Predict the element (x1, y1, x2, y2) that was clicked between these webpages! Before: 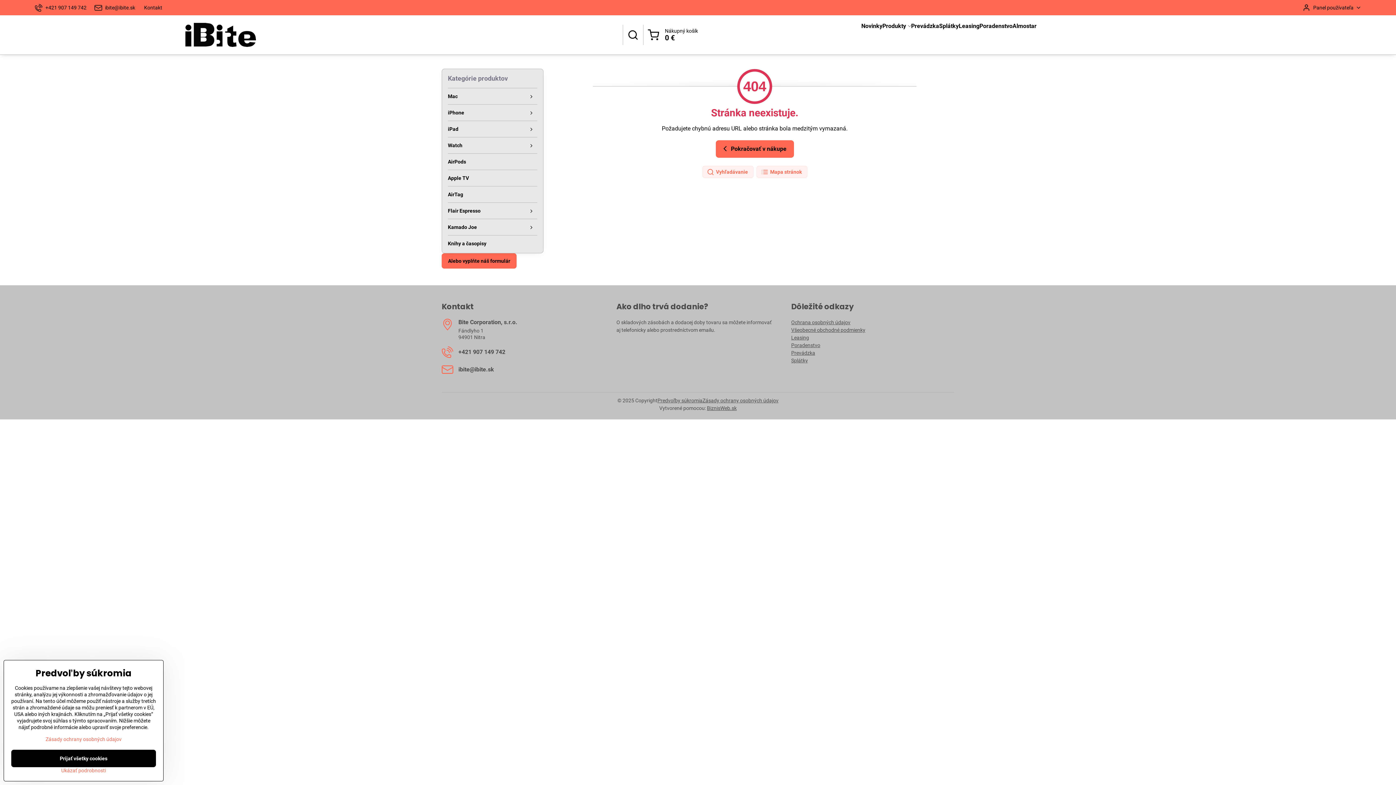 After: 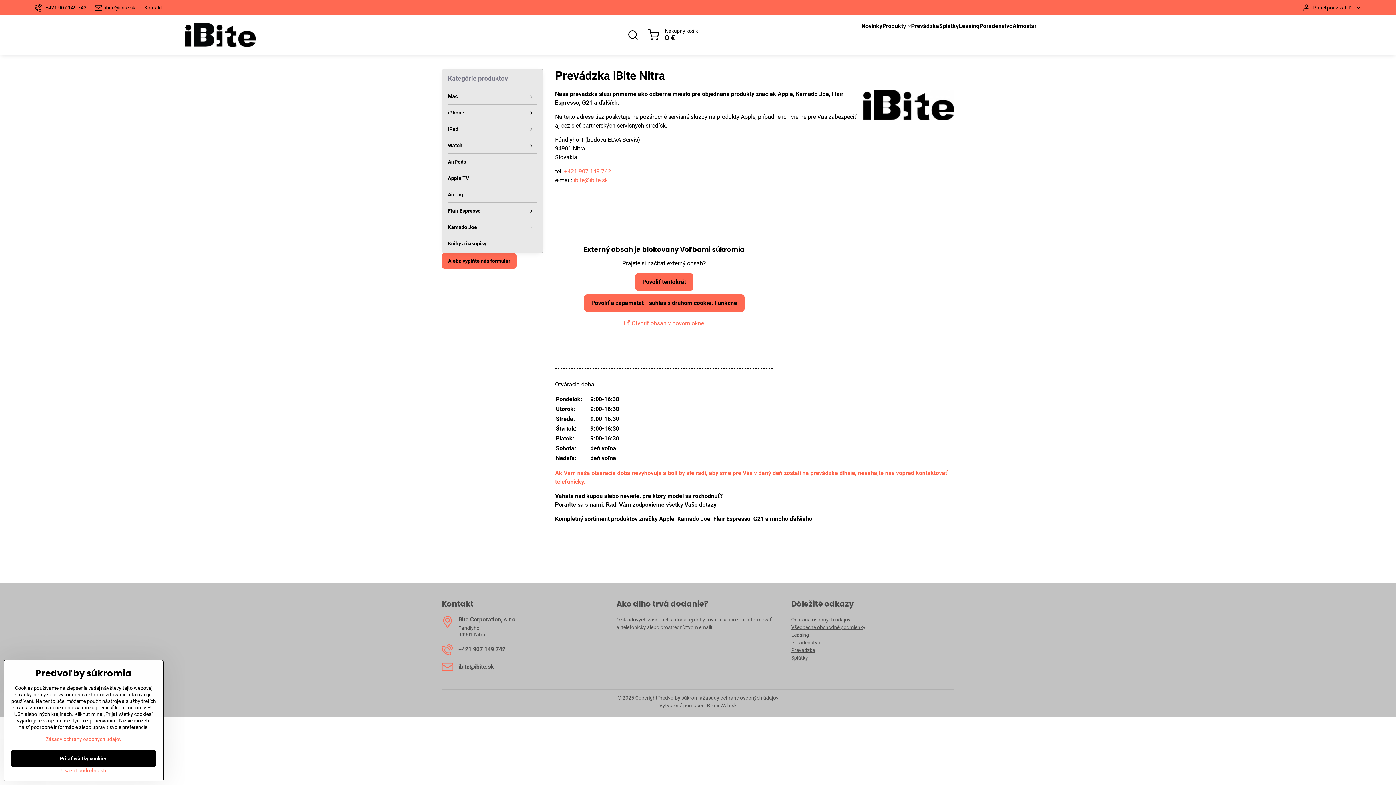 Action: label: Prevádzka bbox: (791, 349, 954, 357)